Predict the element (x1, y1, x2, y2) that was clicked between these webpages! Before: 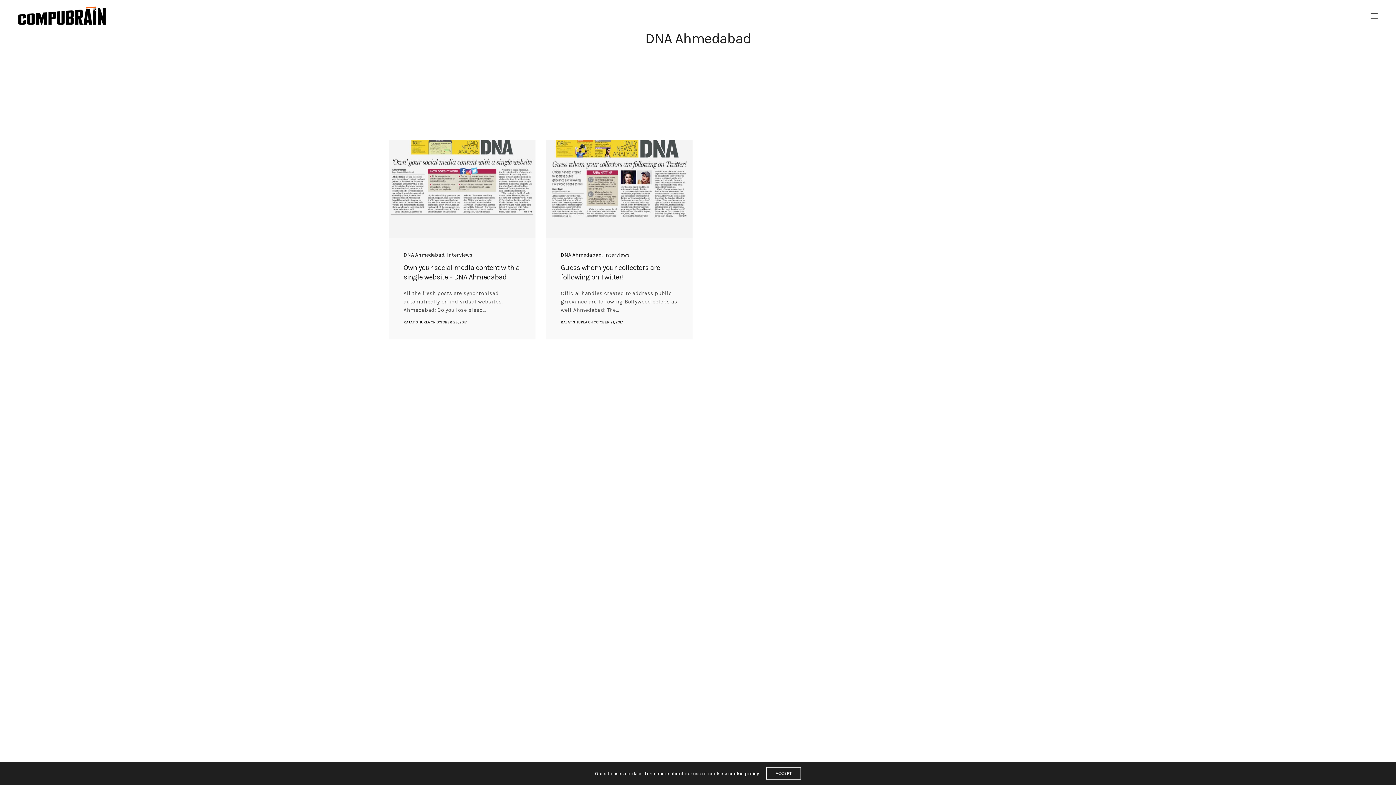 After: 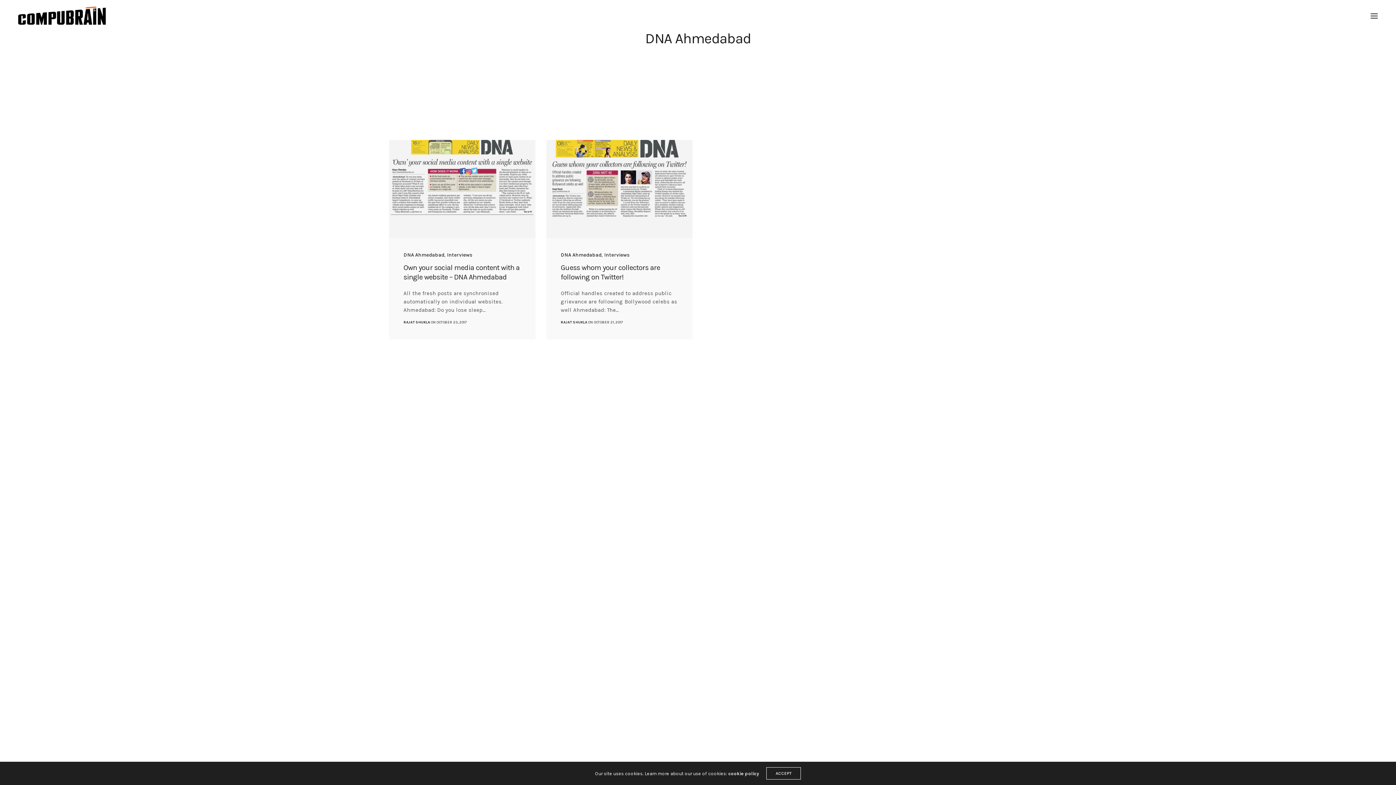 Action: label: DNA Ahmedabad bbox: (403, 251, 444, 258)